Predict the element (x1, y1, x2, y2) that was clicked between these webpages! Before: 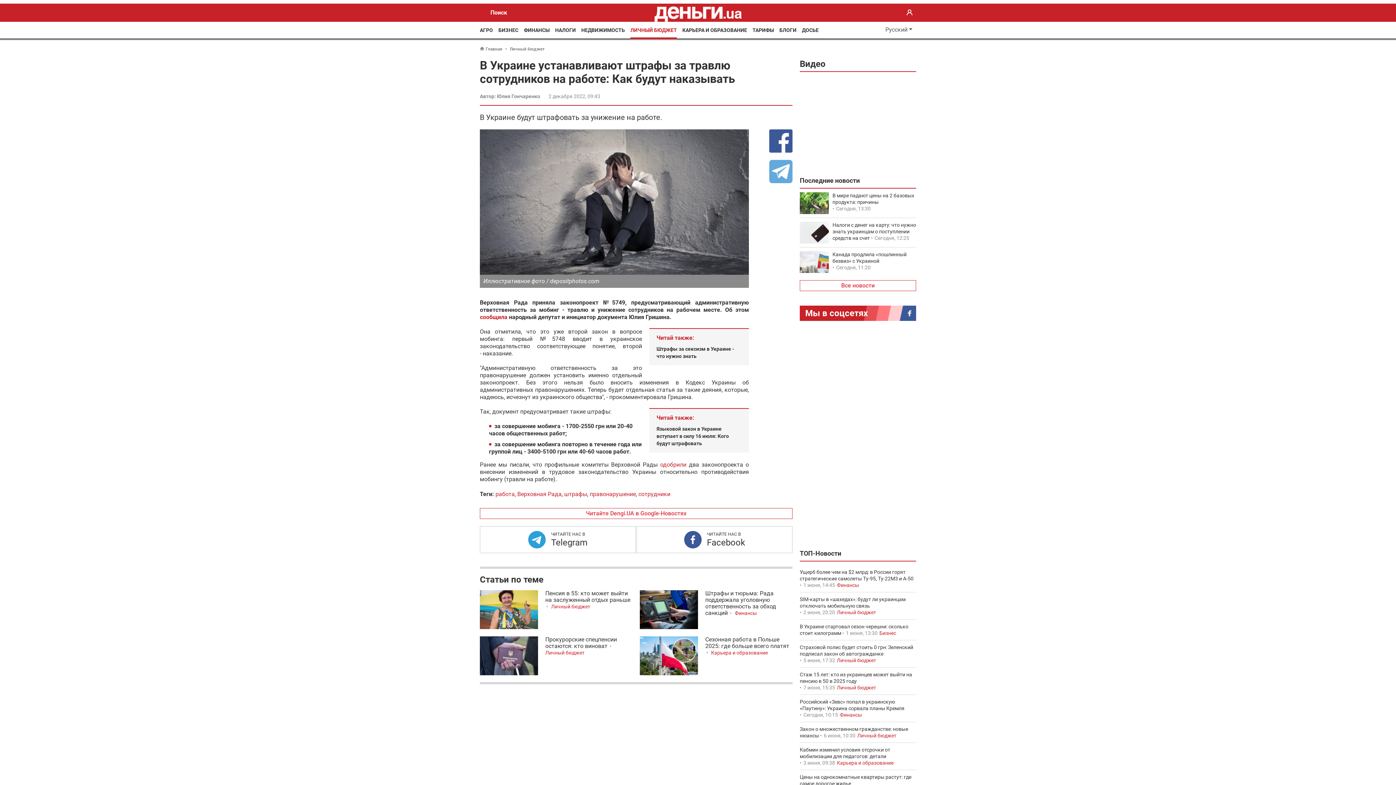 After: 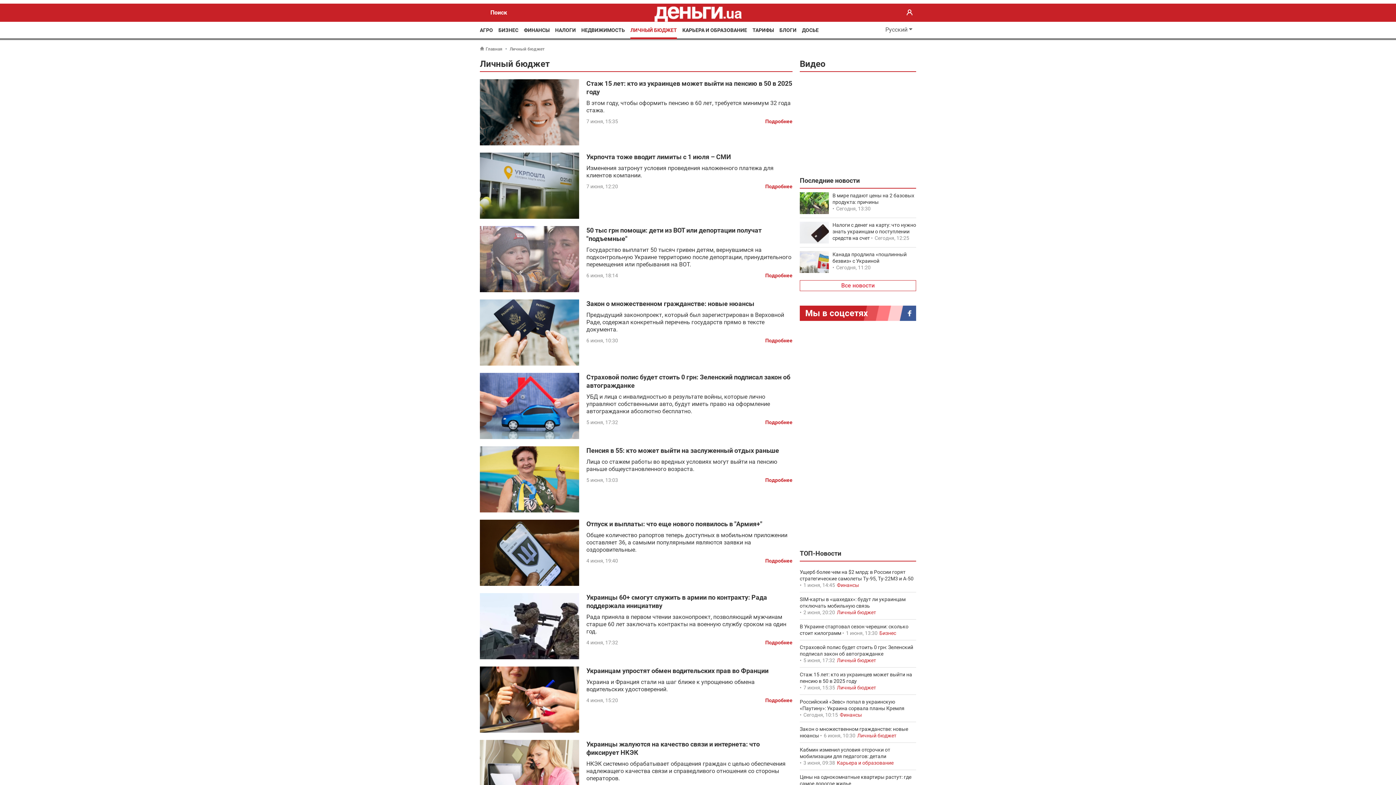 Action: label: Личный бюджет bbox: (509, 46, 544, 51)